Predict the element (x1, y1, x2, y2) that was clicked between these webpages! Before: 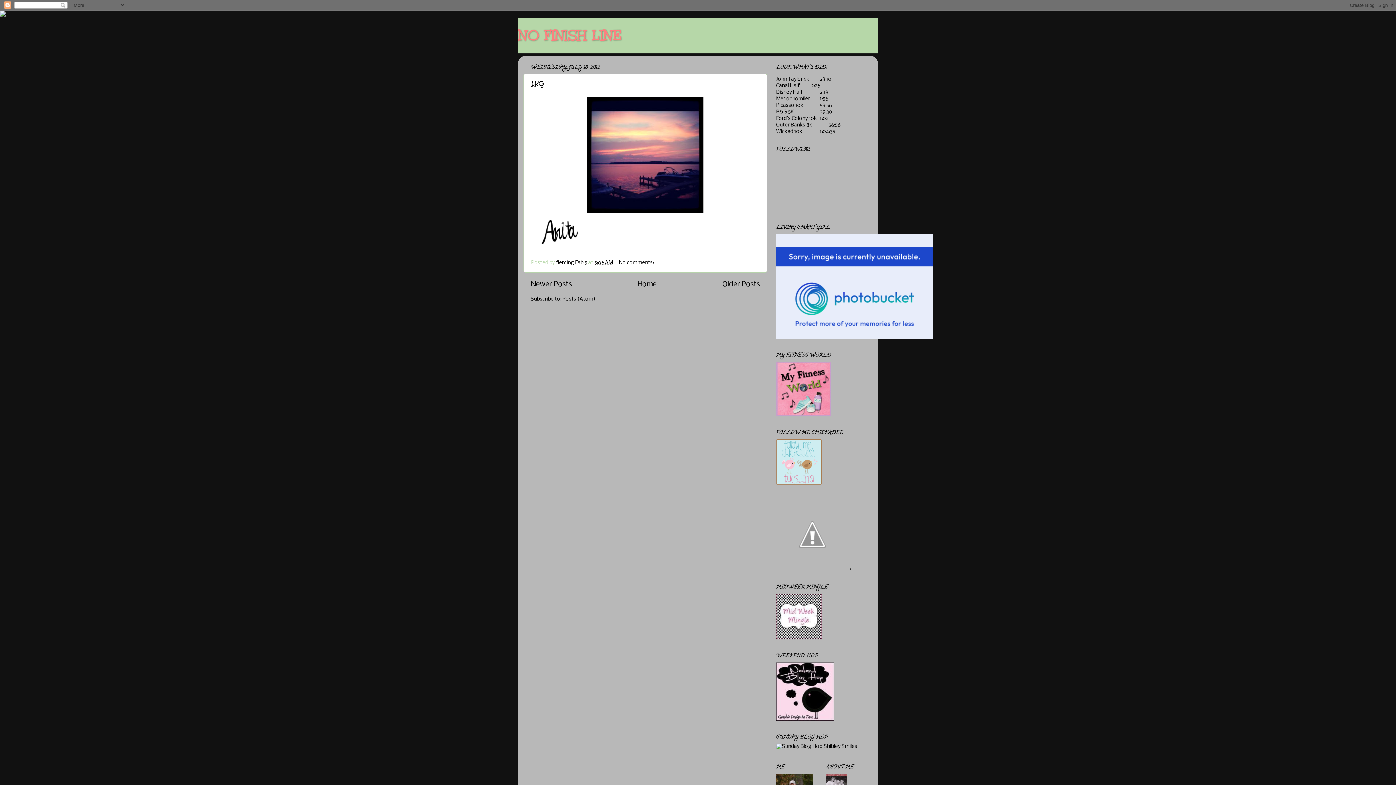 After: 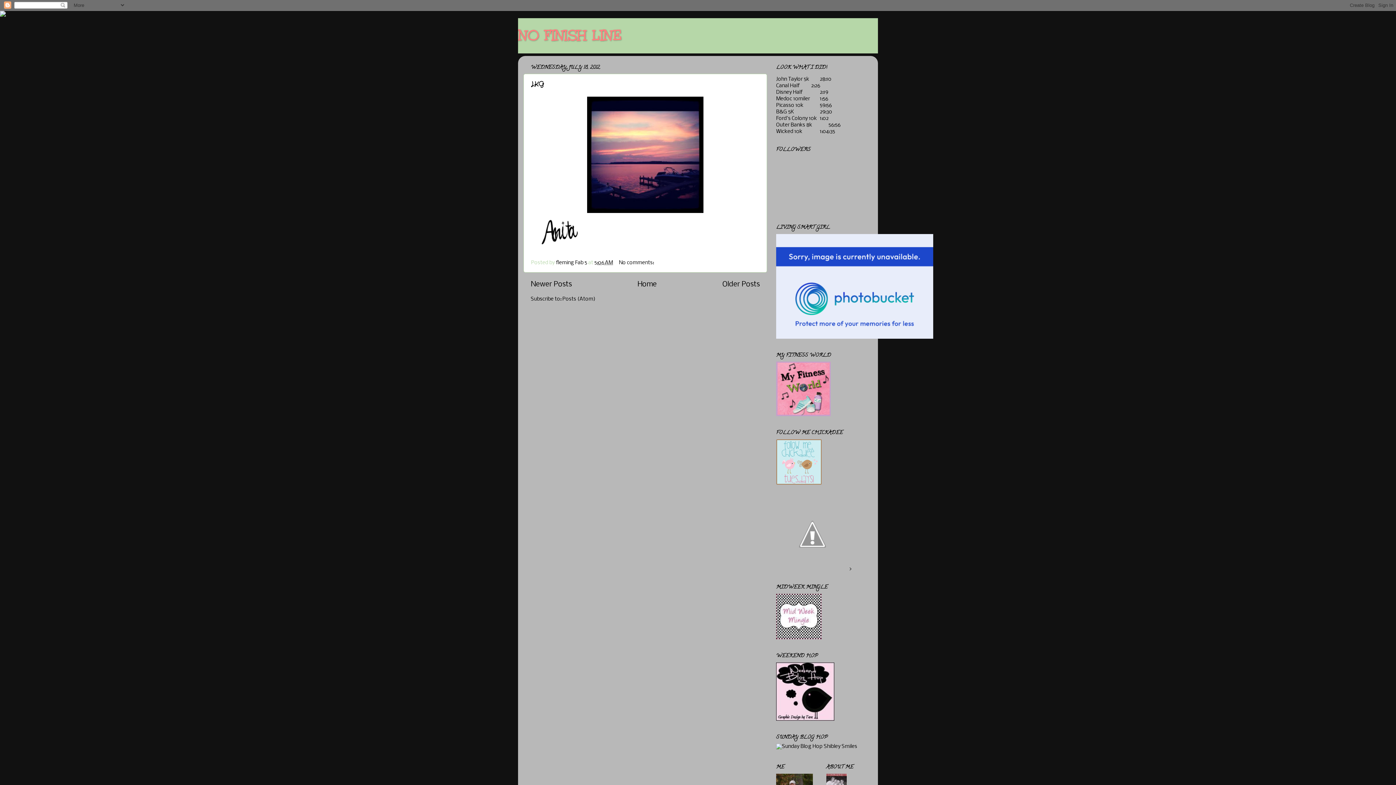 Action: bbox: (776, 635, 821, 641)